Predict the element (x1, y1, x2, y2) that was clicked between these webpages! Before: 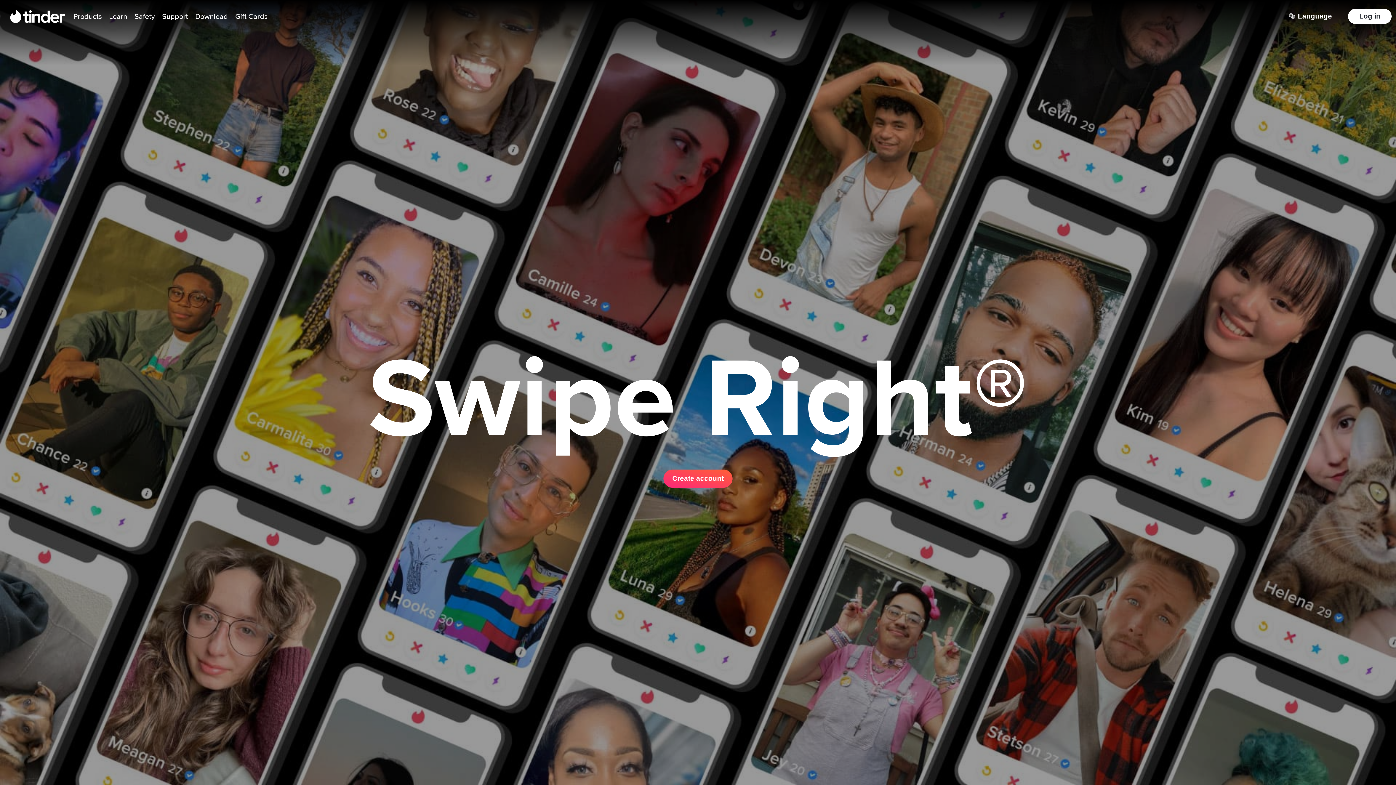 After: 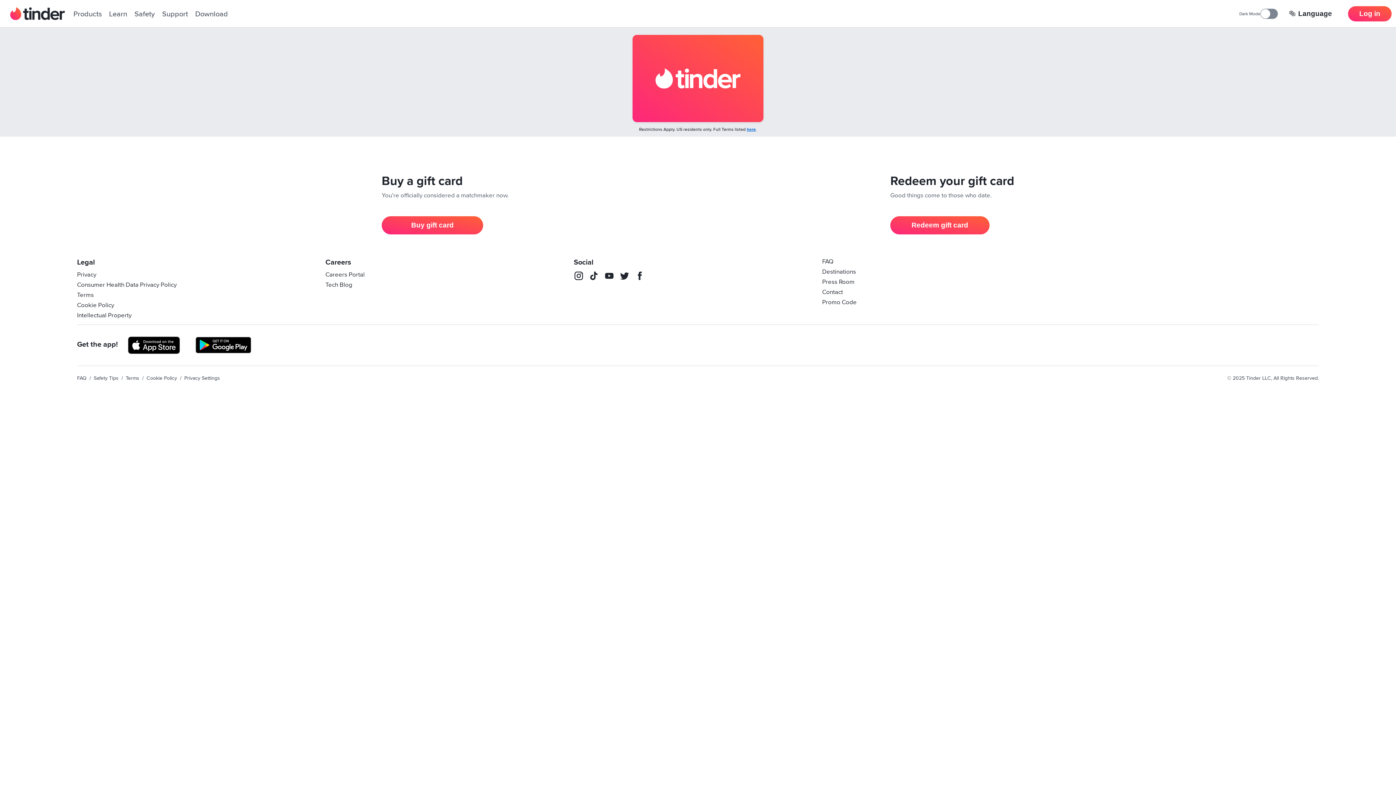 Action: label: Gift Cards bbox: (250, 12, 286, 20)